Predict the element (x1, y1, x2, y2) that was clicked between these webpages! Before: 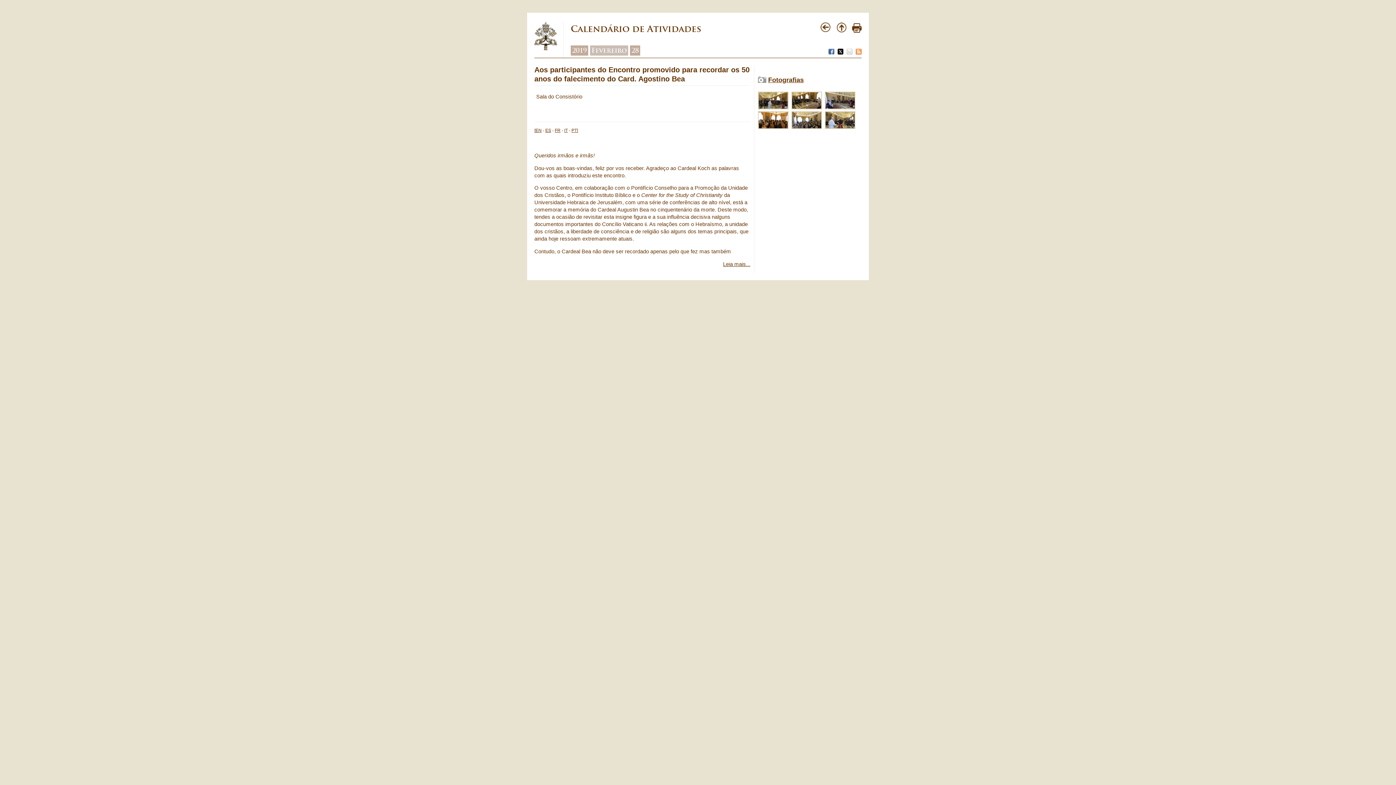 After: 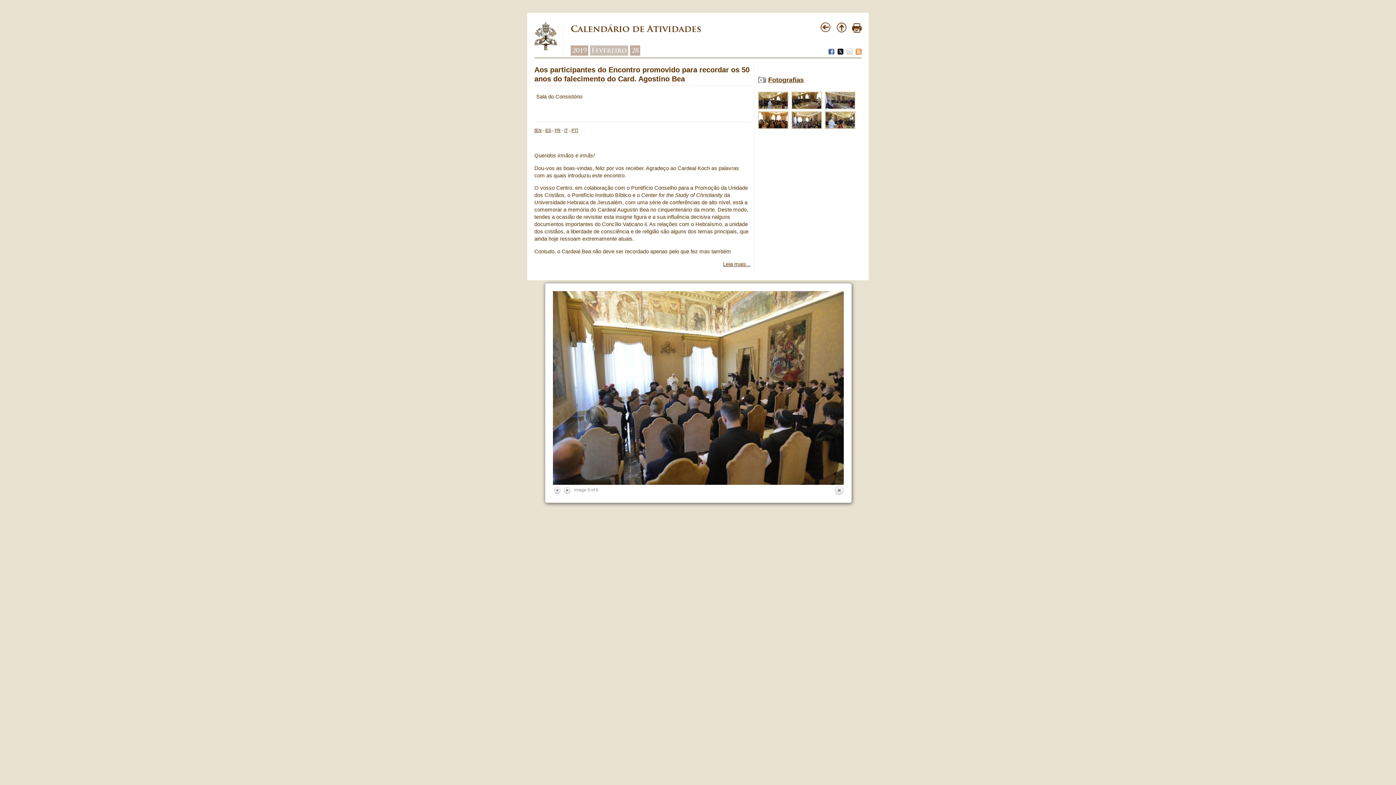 Action: bbox: (791, 111, 822, 129)